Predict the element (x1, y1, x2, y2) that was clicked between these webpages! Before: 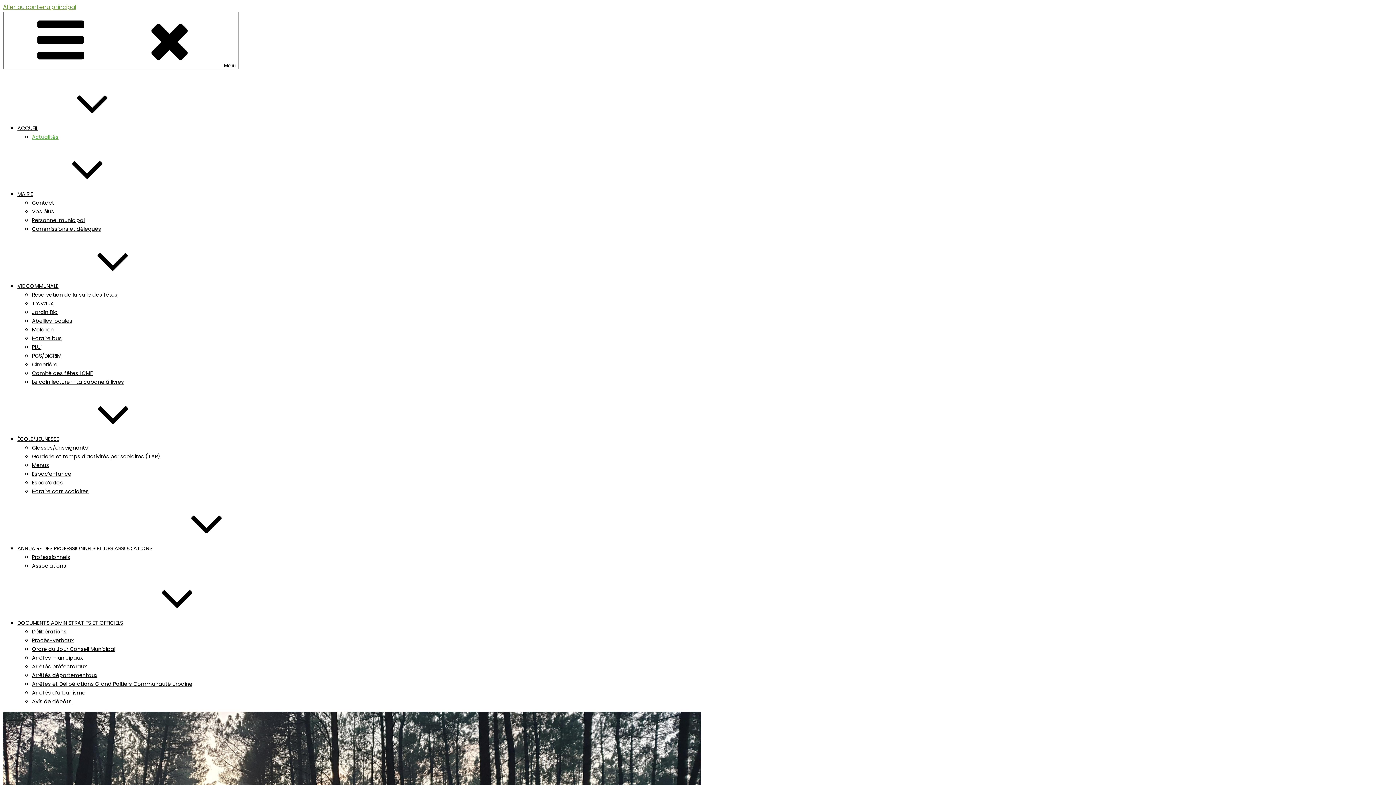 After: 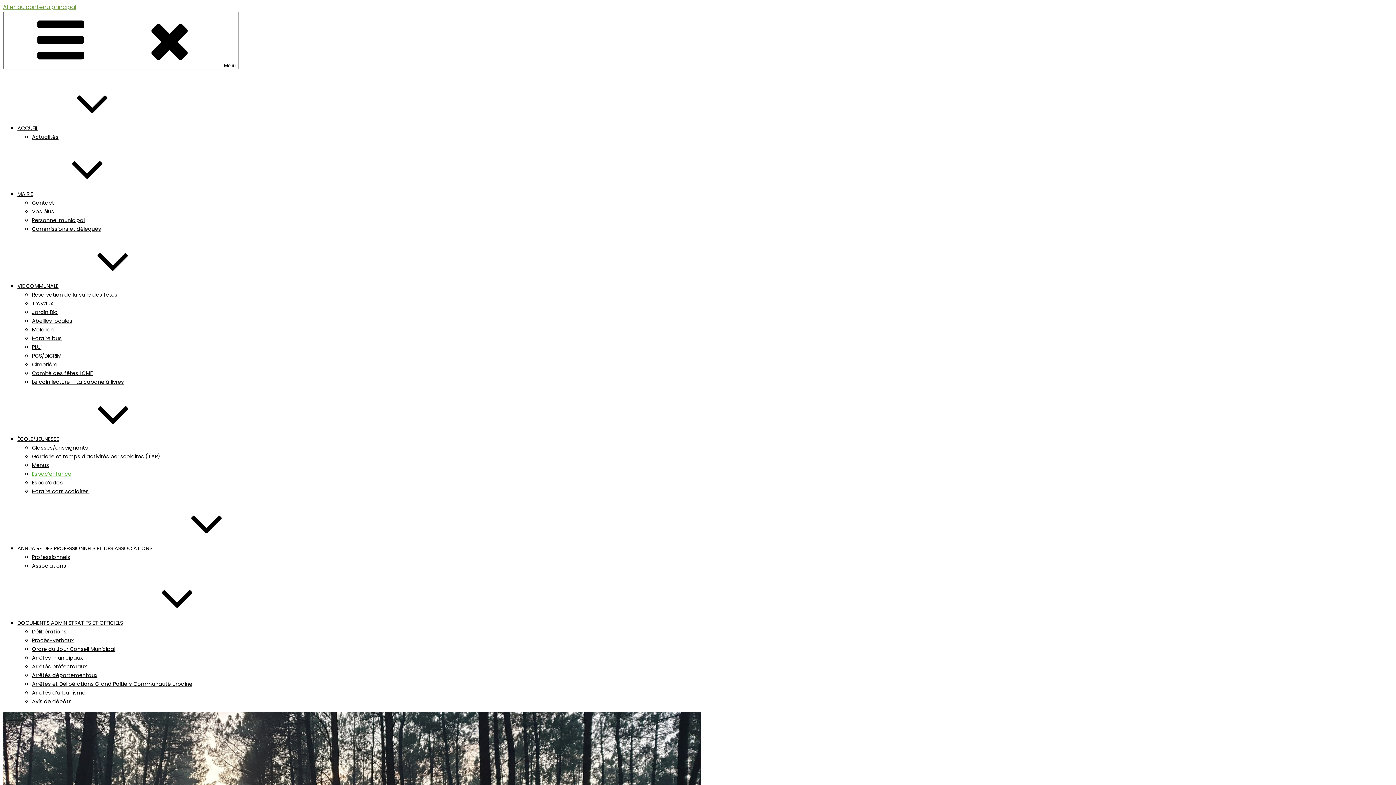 Action: label: Espac’enfance bbox: (32, 470, 71, 477)